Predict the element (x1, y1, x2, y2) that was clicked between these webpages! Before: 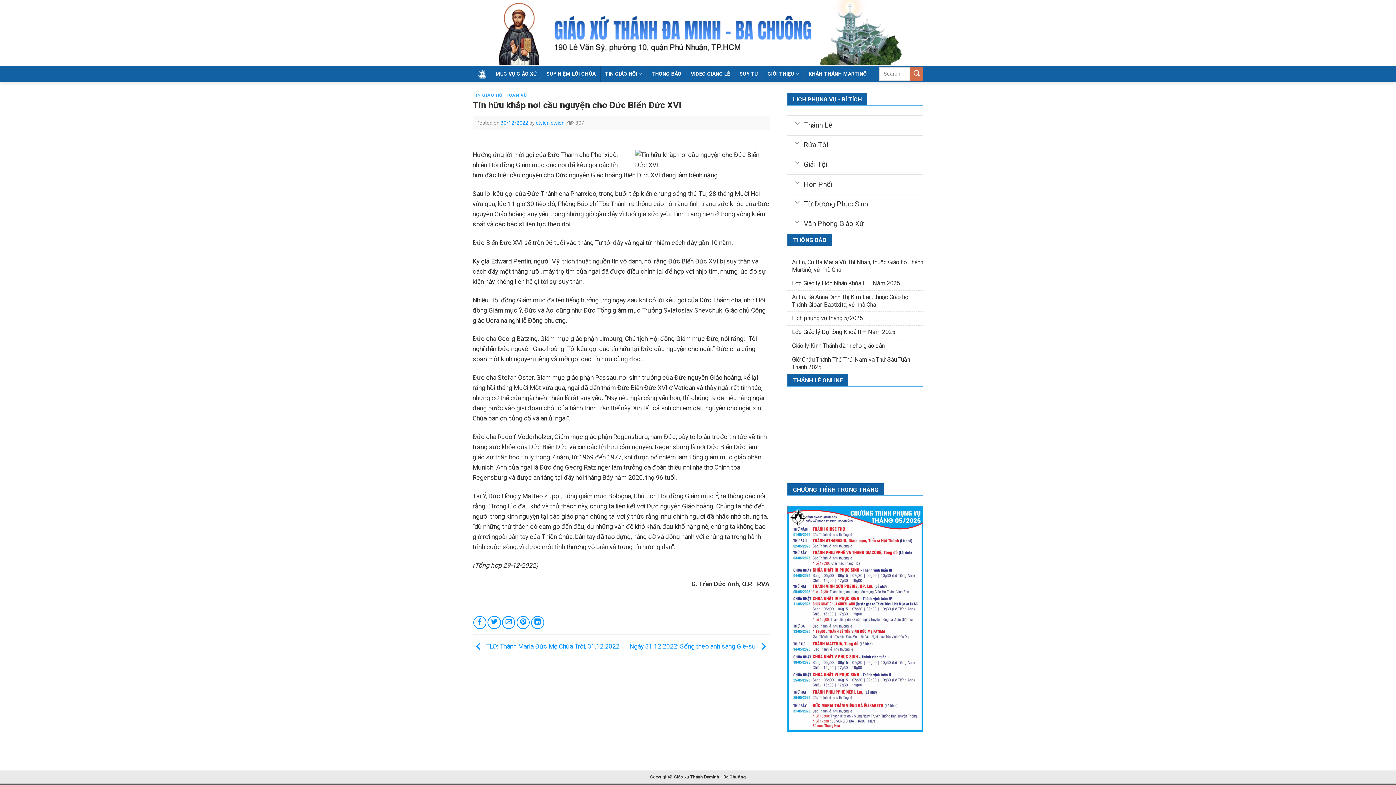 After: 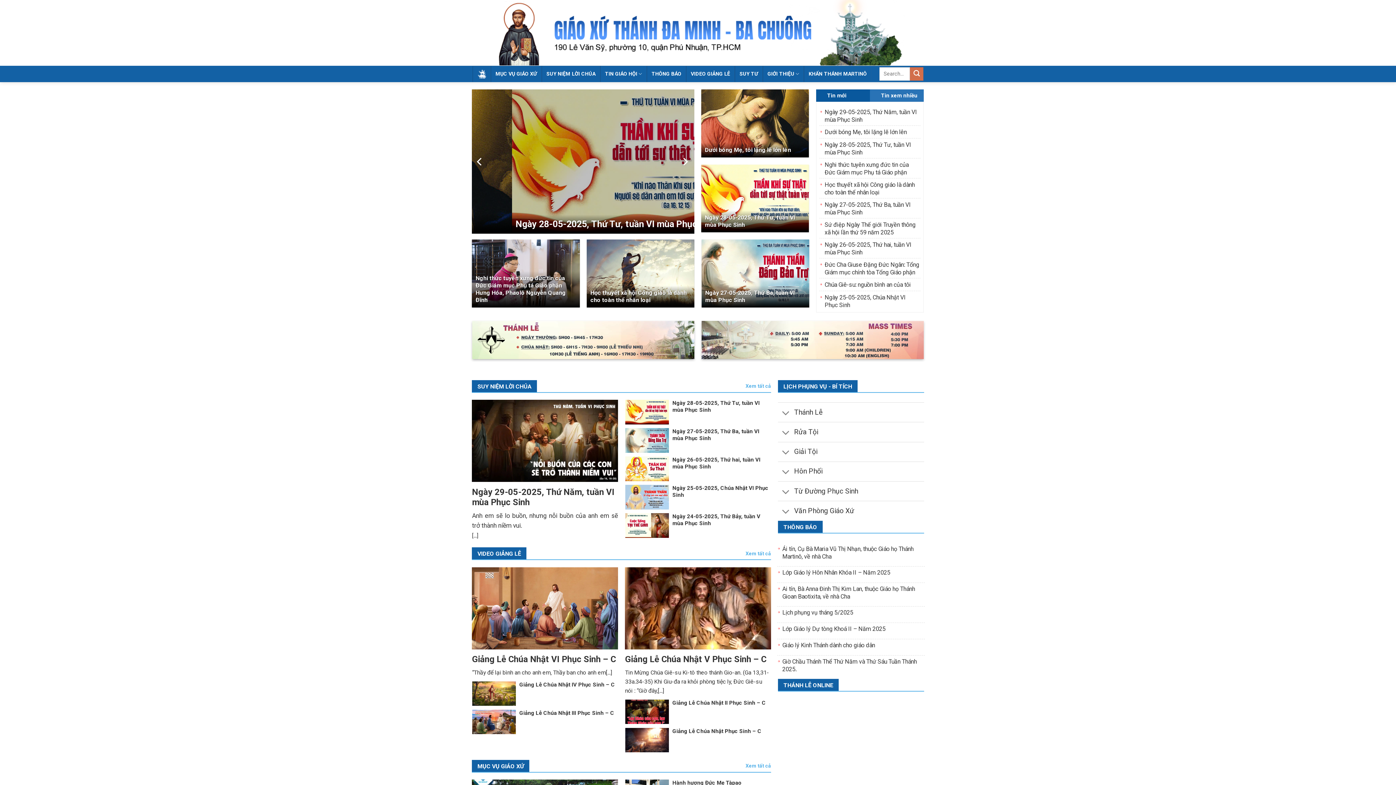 Action: bbox: (600, 65, 646, 82) label: TIN GIÁO HỘI